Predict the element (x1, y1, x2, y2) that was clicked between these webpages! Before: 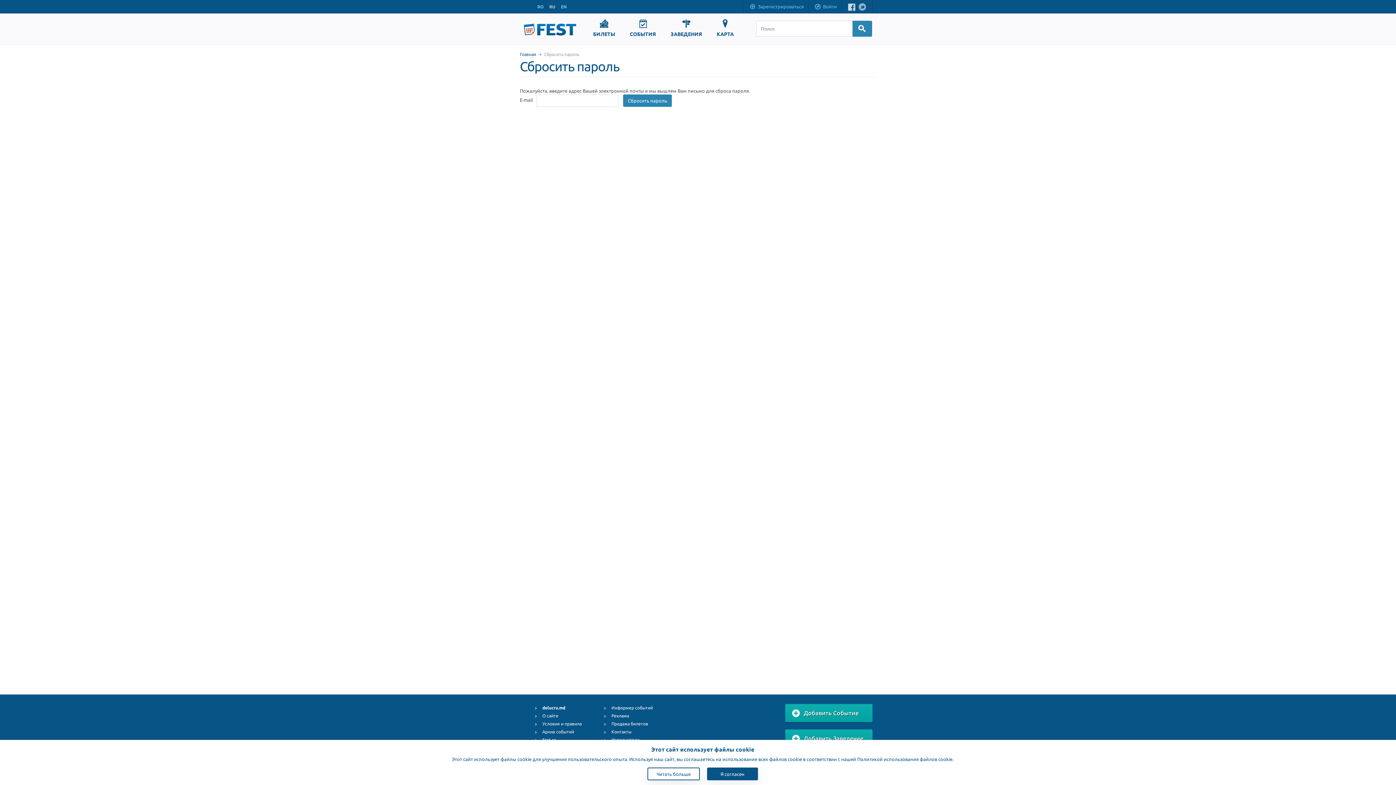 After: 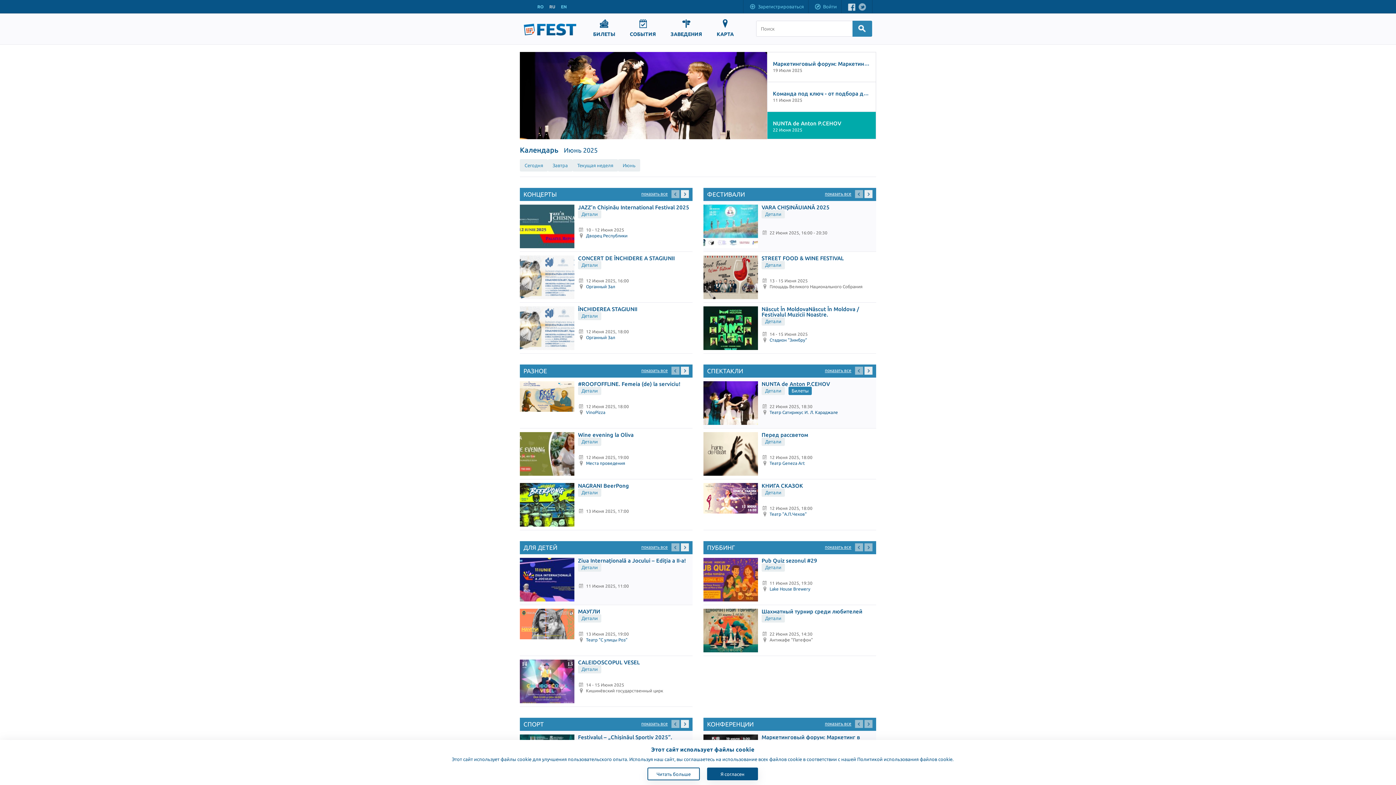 Action: bbox: (523, 31, 576, 36)